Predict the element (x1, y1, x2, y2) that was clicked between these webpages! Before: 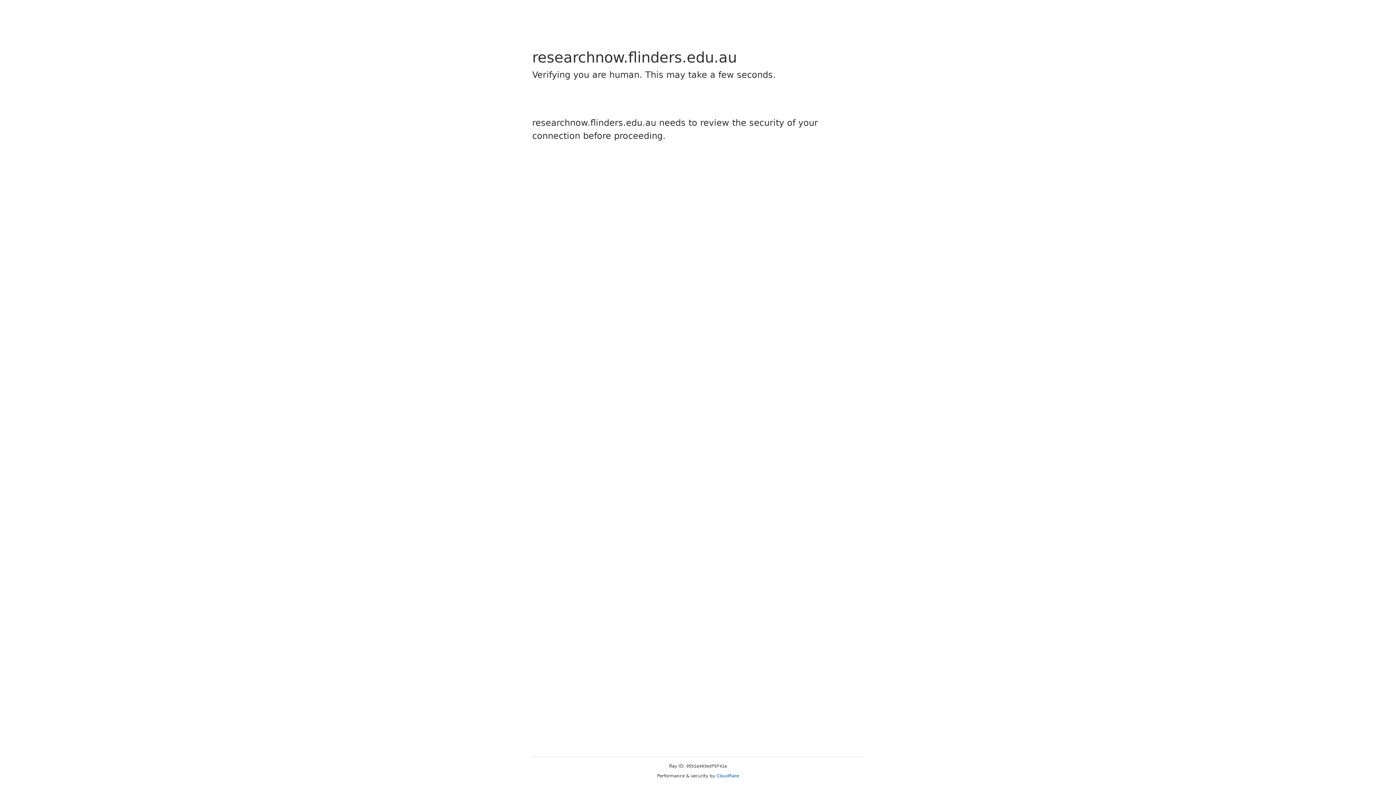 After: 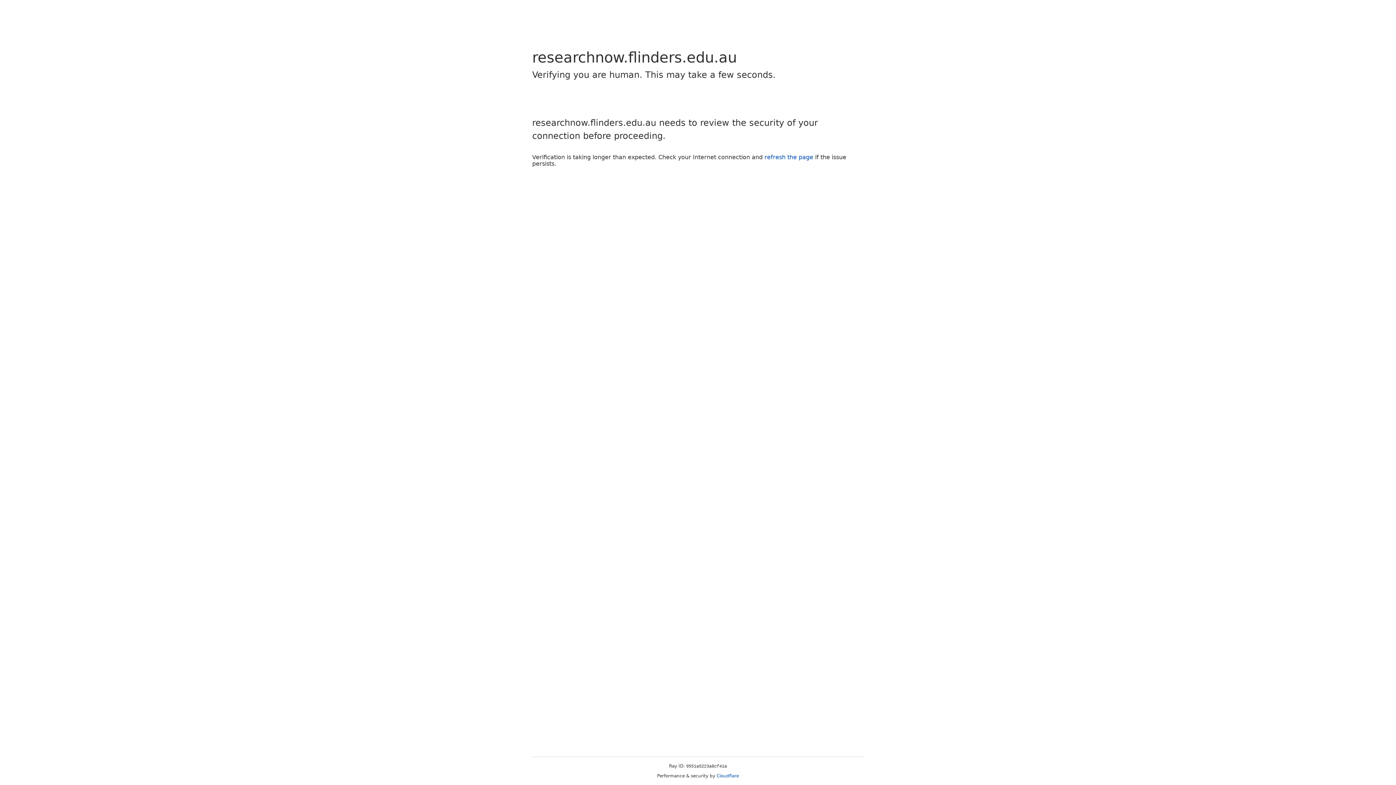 Action: label: Cloudflare bbox: (716, 773, 739, 778)